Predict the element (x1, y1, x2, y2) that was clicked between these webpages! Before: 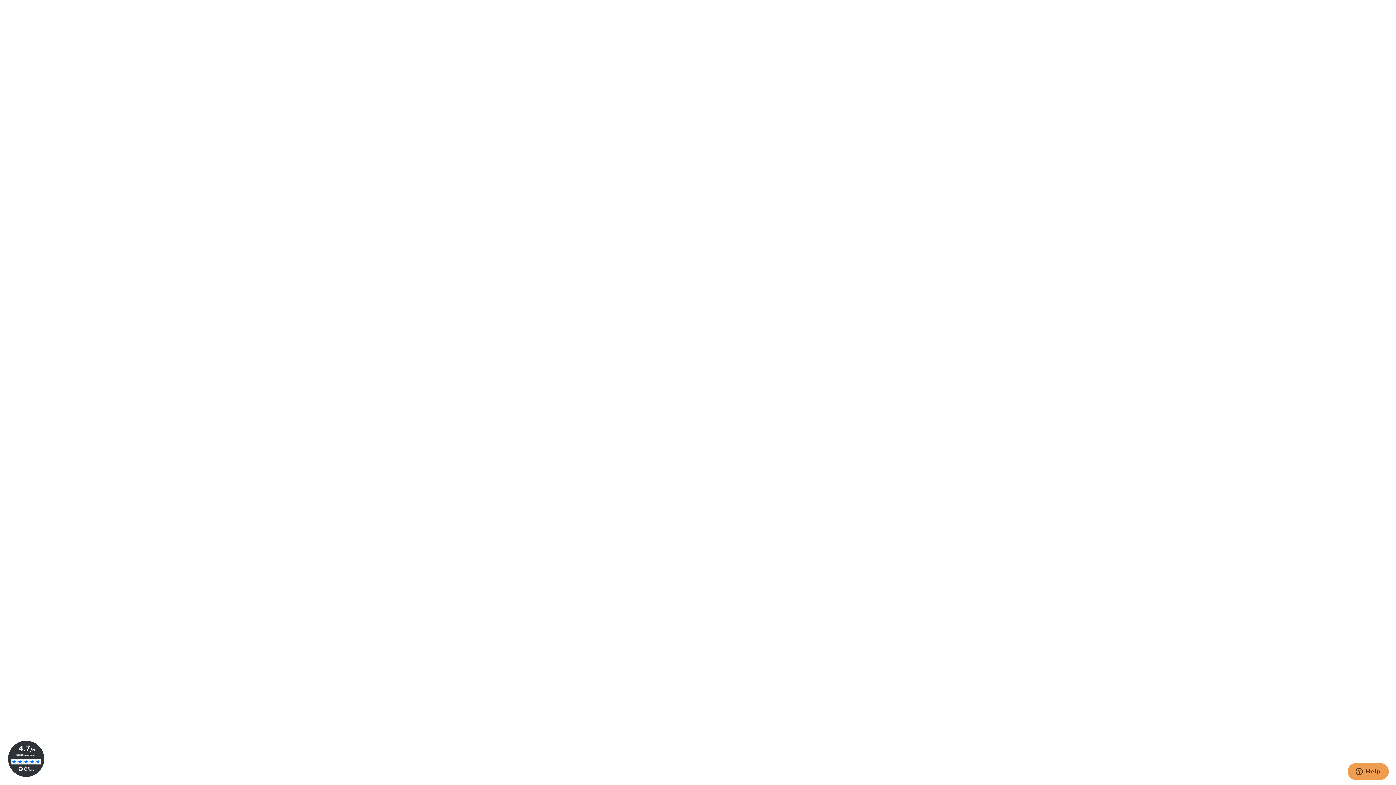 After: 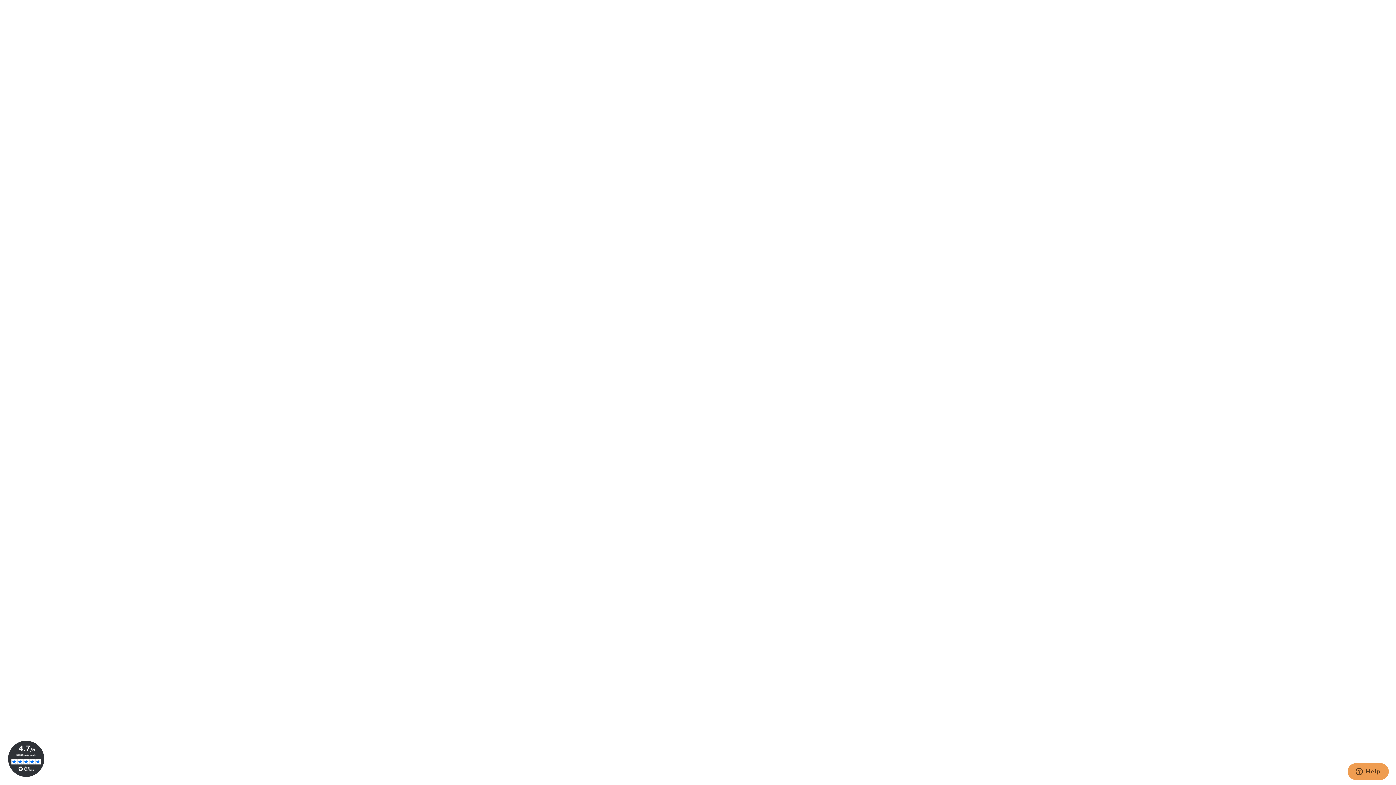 Action: bbox: (7, 741, 44, 777)